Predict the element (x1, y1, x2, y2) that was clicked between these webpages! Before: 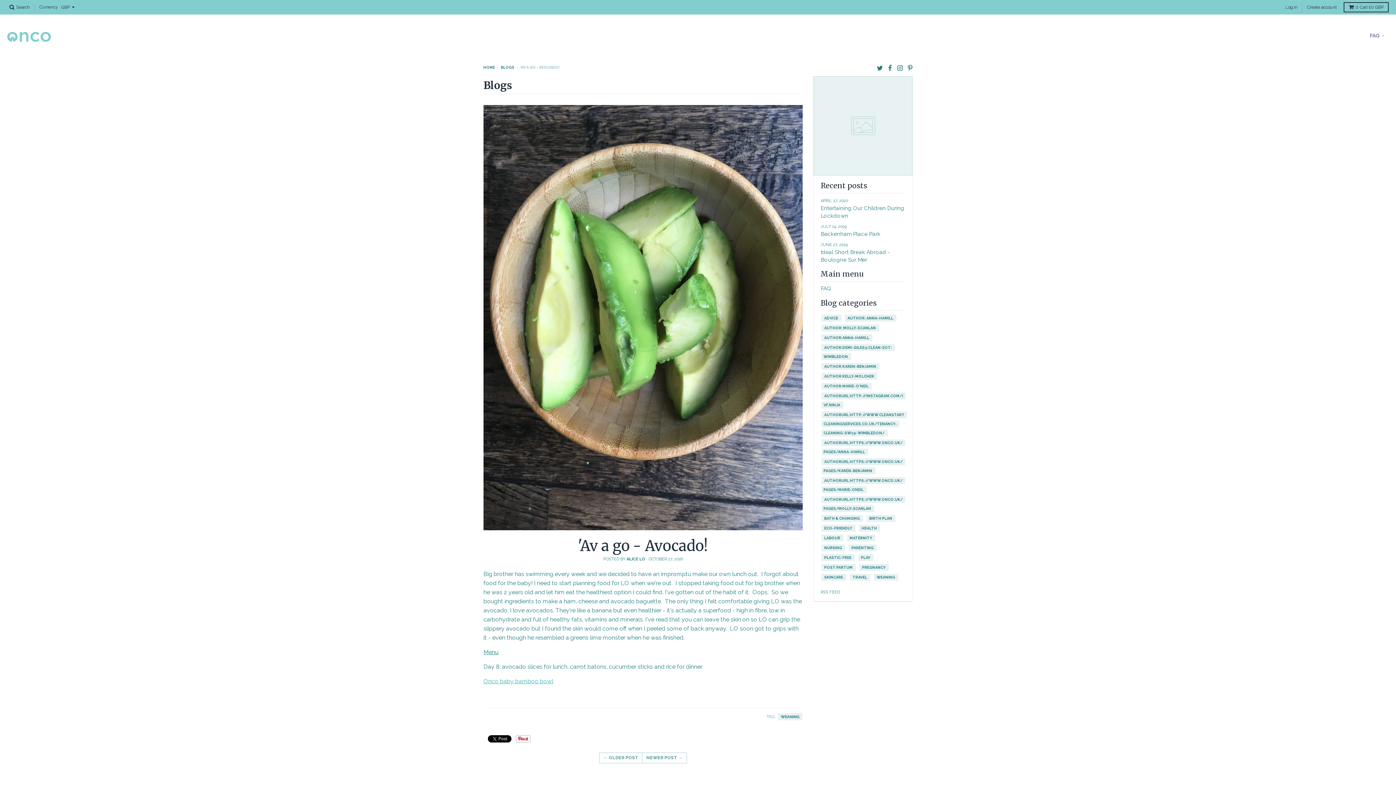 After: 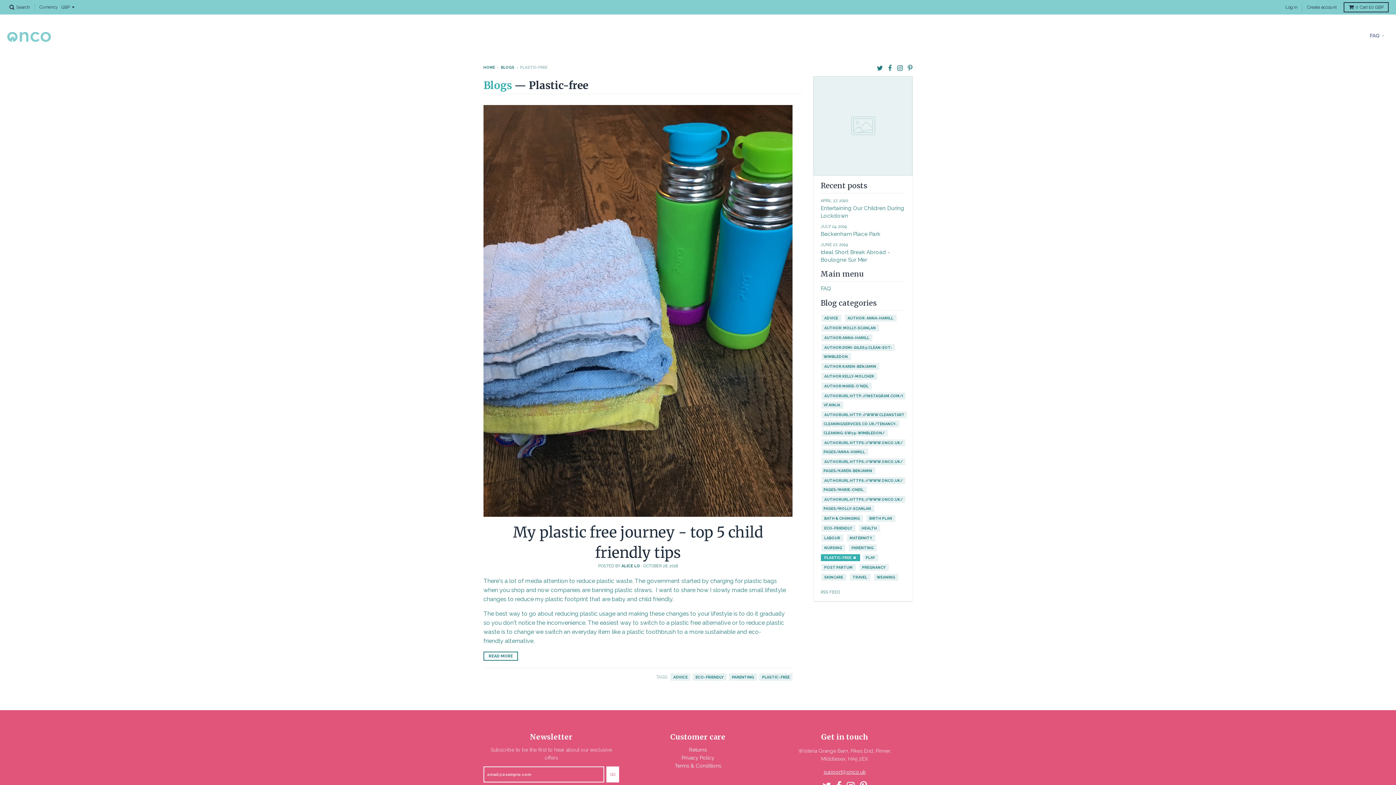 Action: bbox: (823, 554, 852, 561) label: PLASTIC-FREE